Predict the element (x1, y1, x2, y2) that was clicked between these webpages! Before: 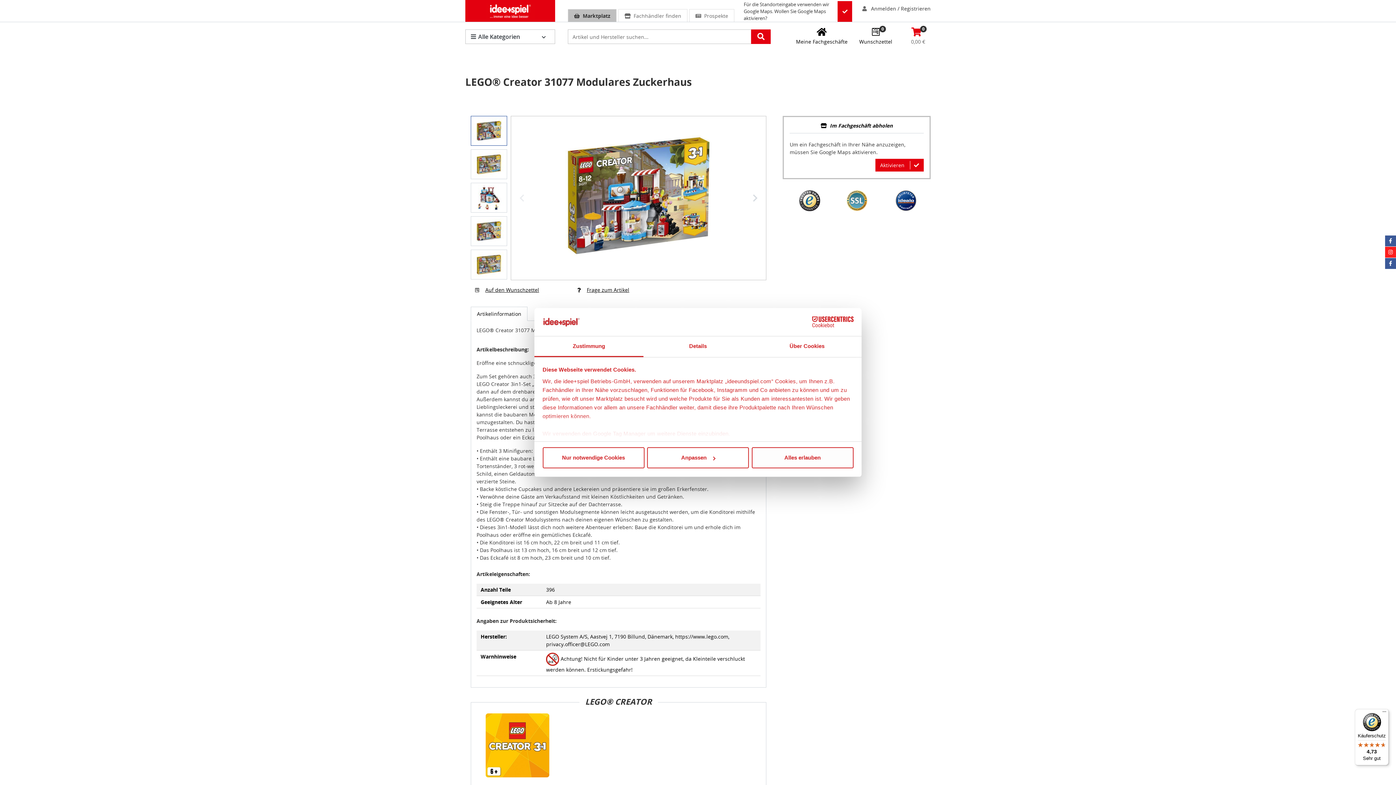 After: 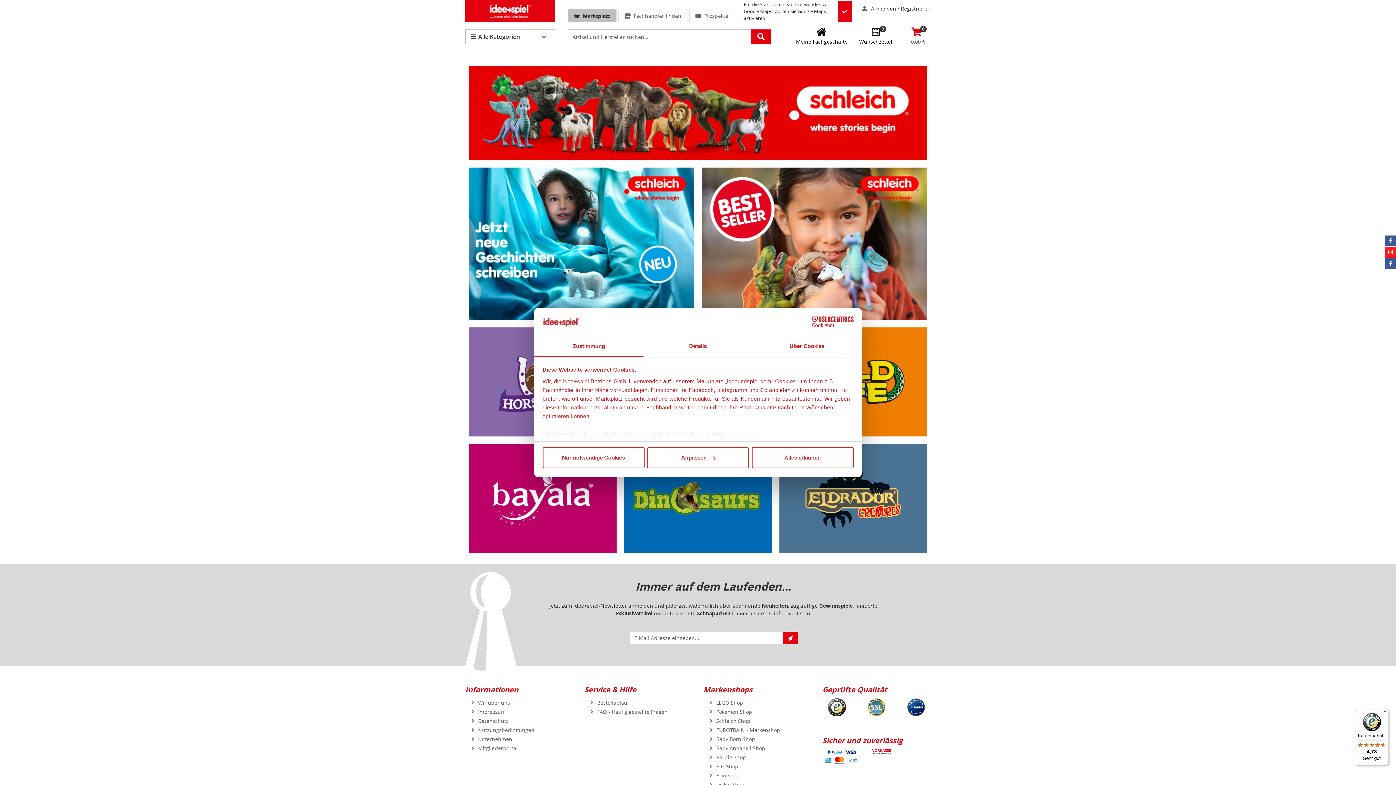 Action: bbox: (716, 666, 750, 673) label: Schleich Shop